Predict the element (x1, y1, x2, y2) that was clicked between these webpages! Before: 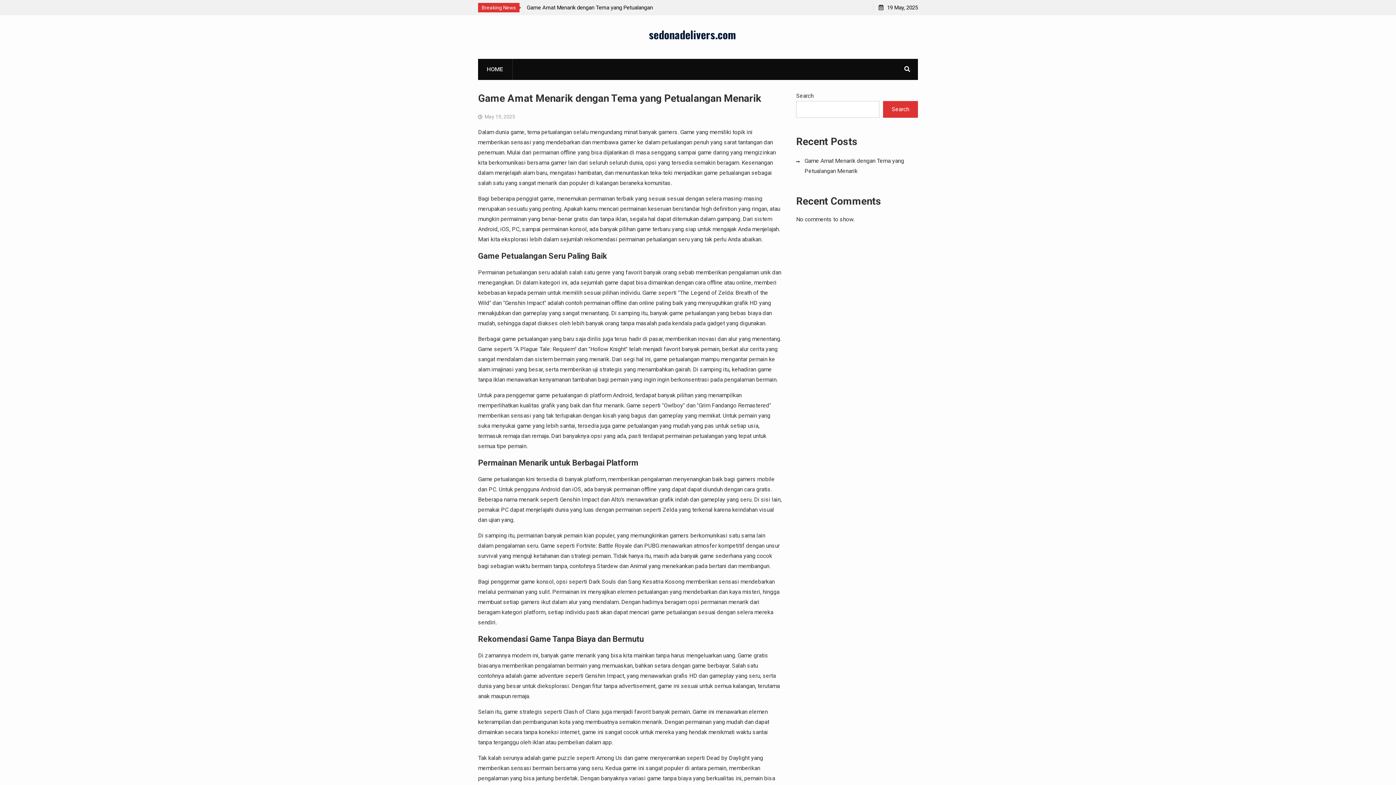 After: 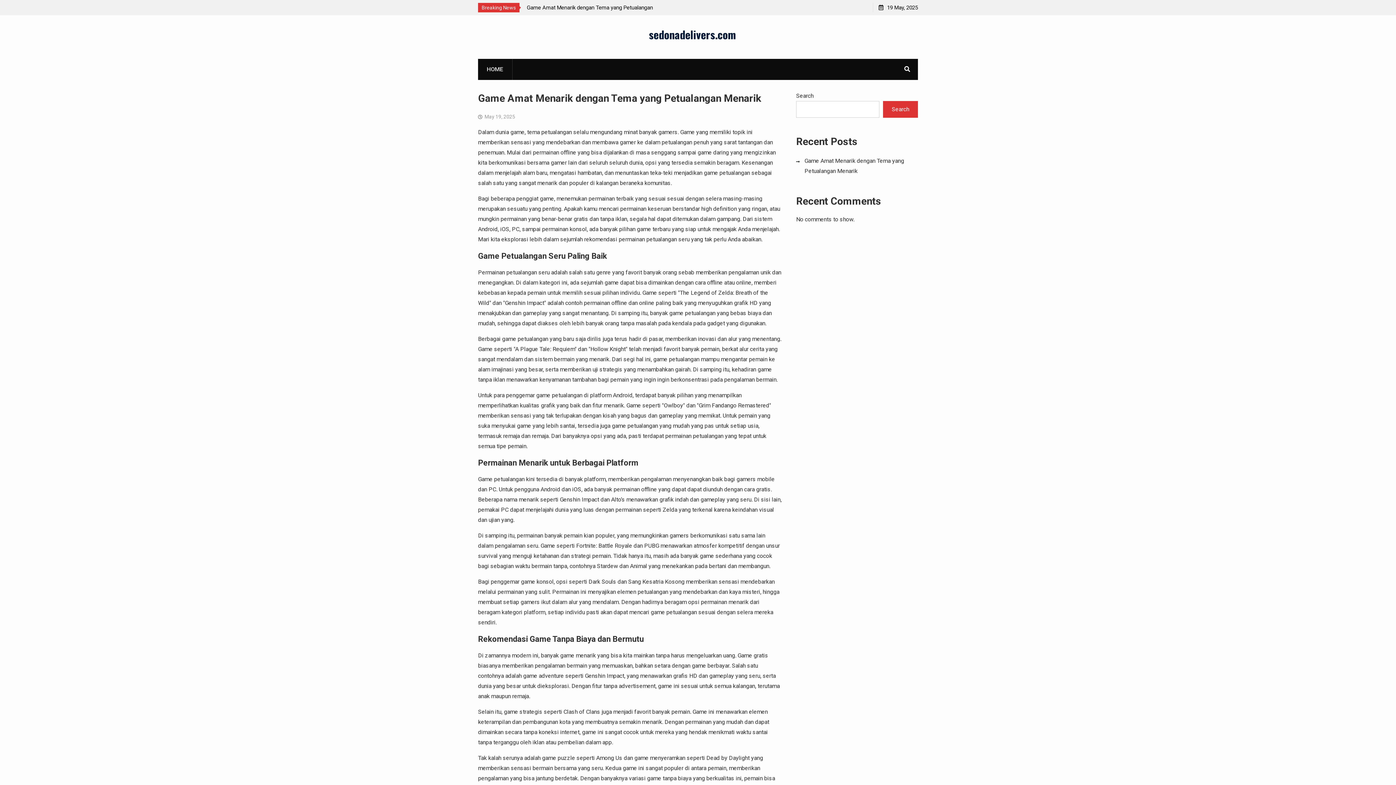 Action: label: HOME bbox: (477, 58, 512, 80)